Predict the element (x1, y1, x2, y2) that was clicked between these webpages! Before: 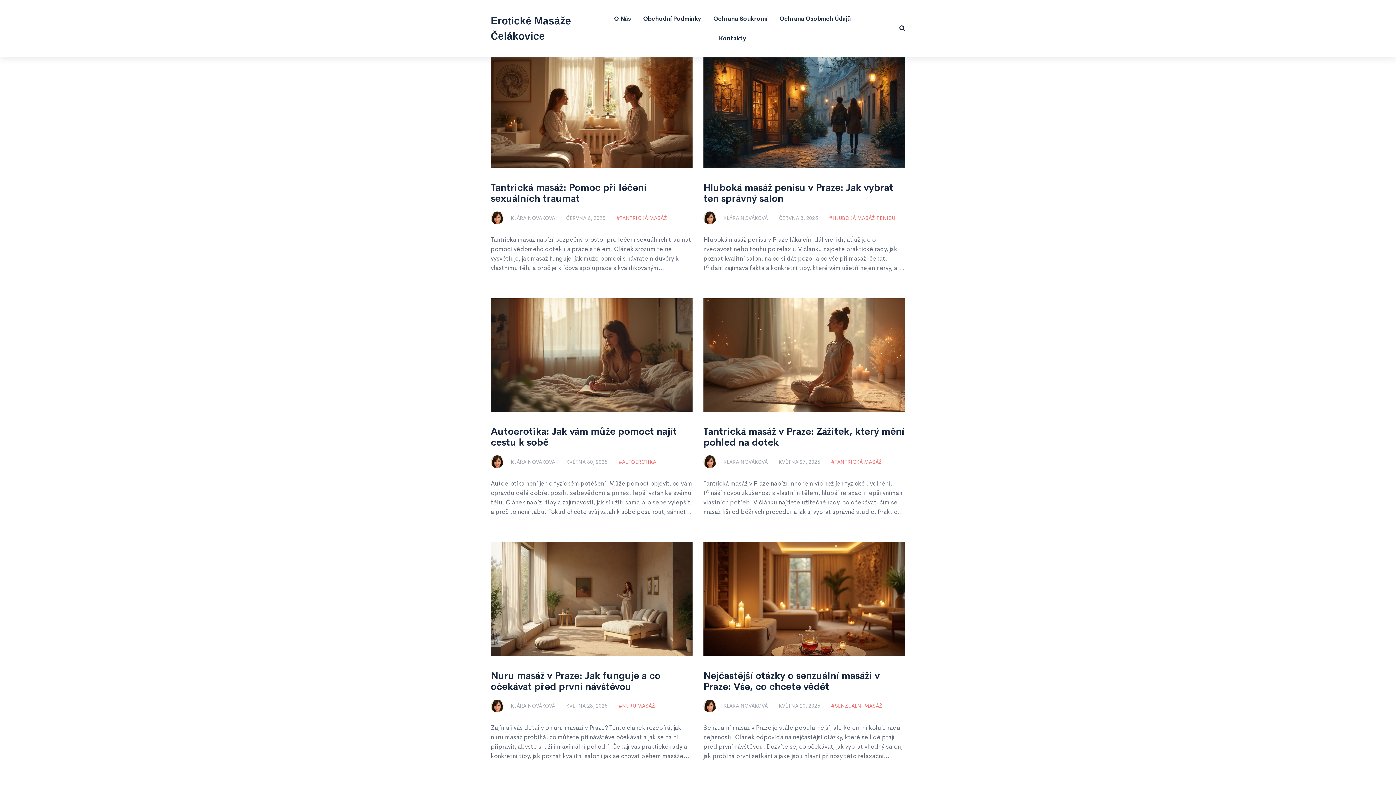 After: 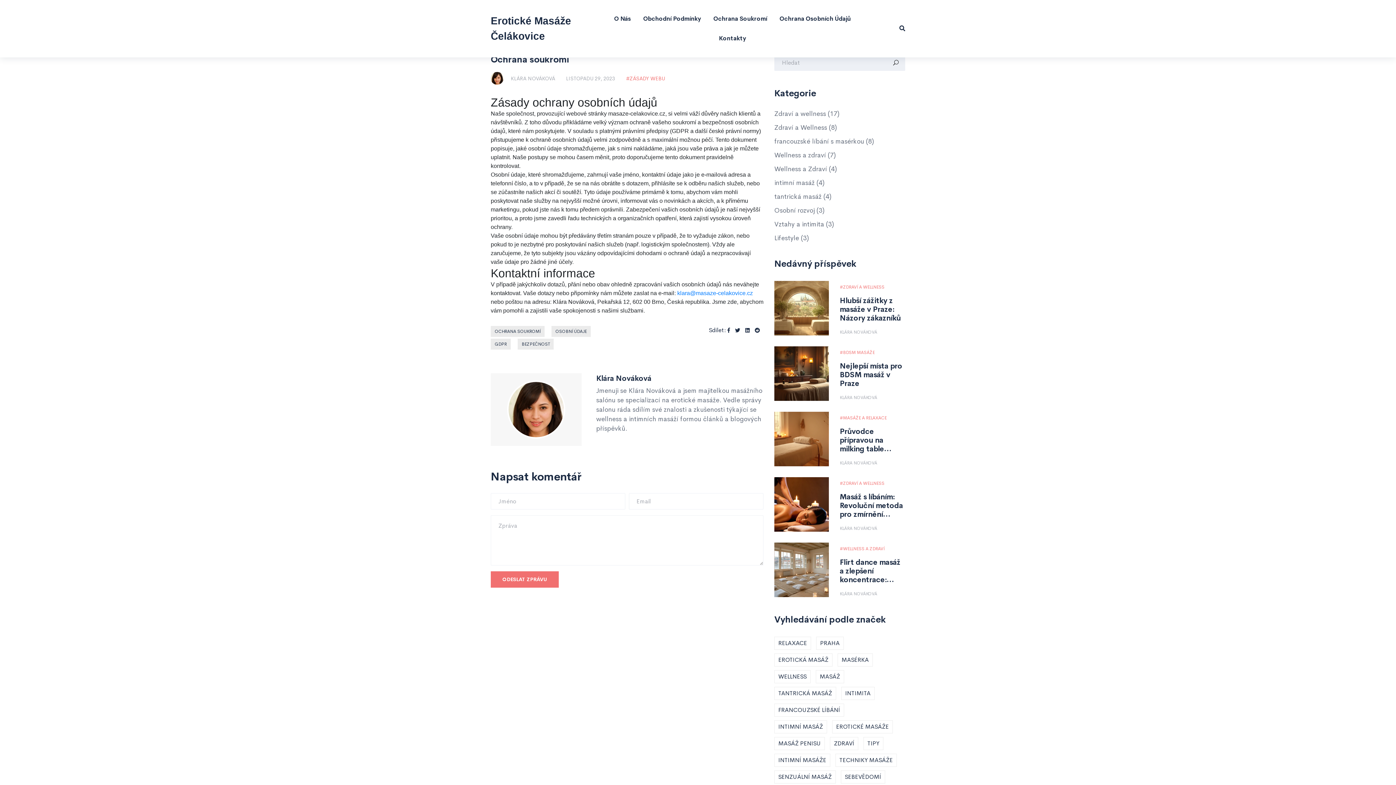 Action: label: Ochrana Soukromí bbox: (708, 9, 772, 28)